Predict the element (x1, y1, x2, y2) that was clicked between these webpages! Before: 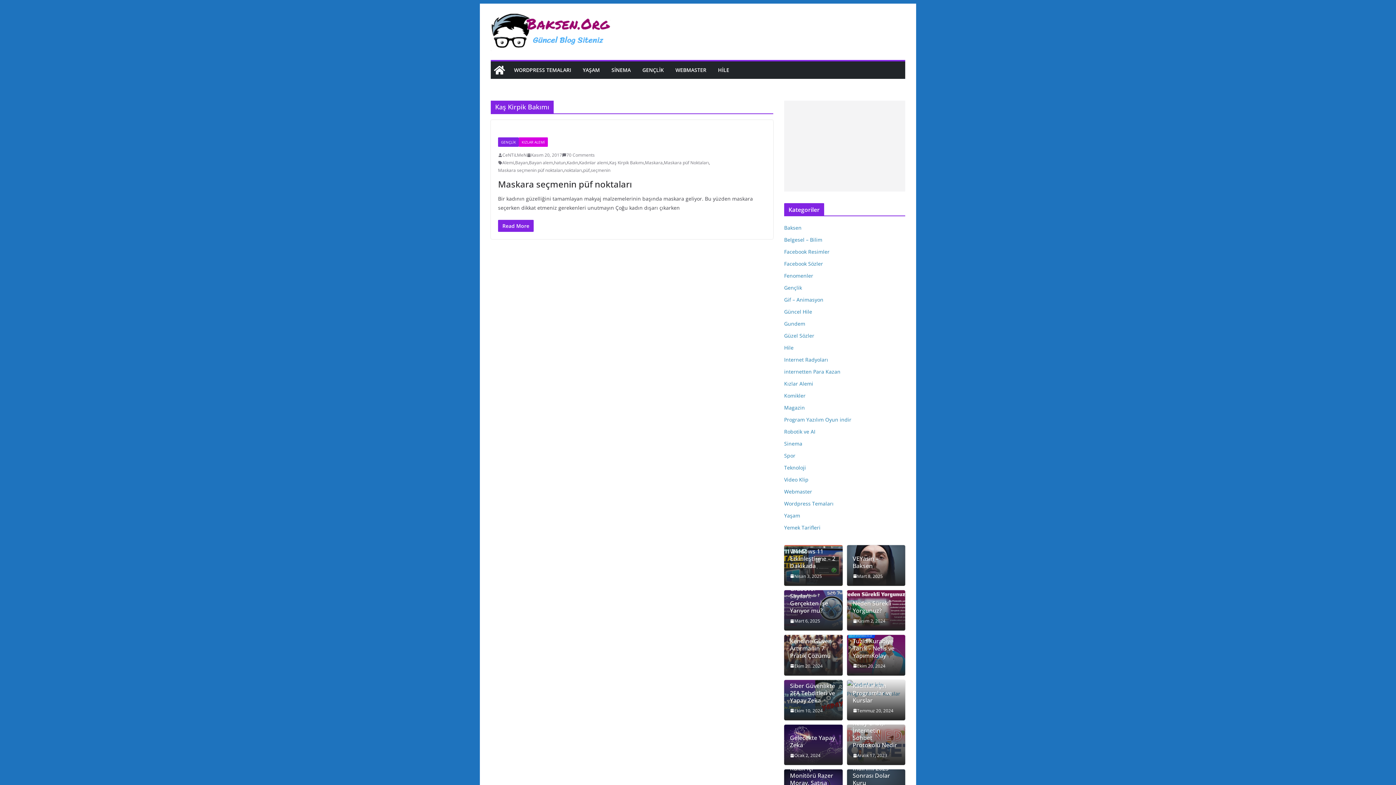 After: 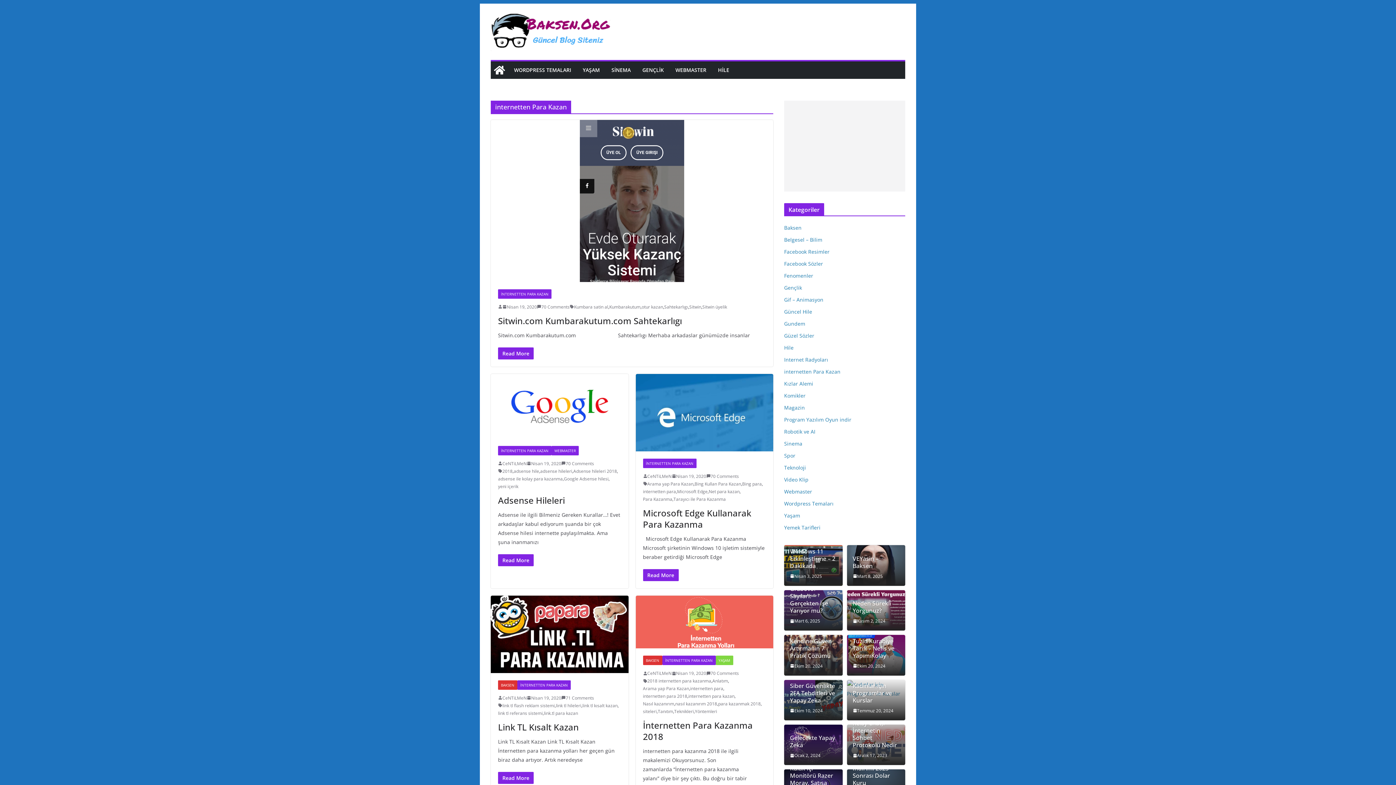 Action: bbox: (784, 368, 840, 375) label: internetten Para Kazan